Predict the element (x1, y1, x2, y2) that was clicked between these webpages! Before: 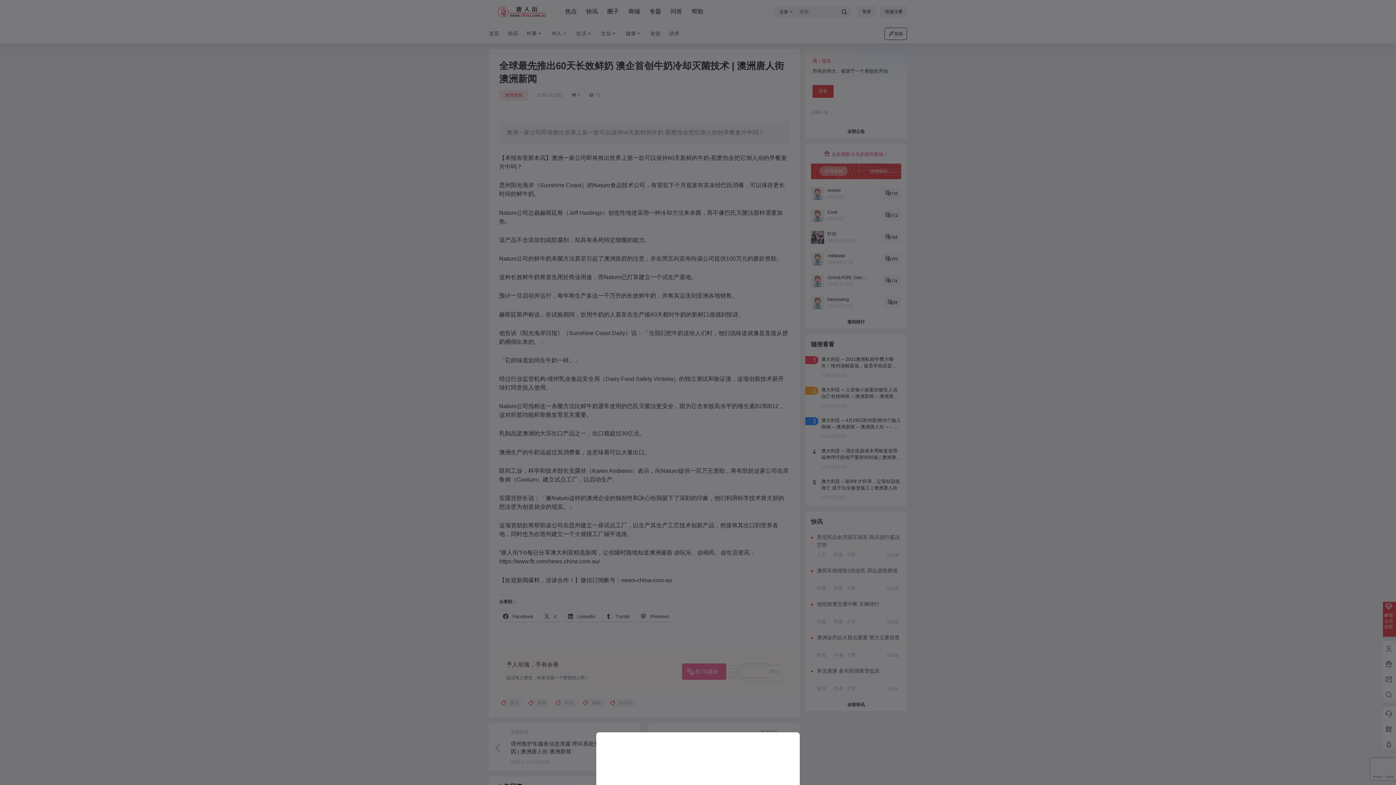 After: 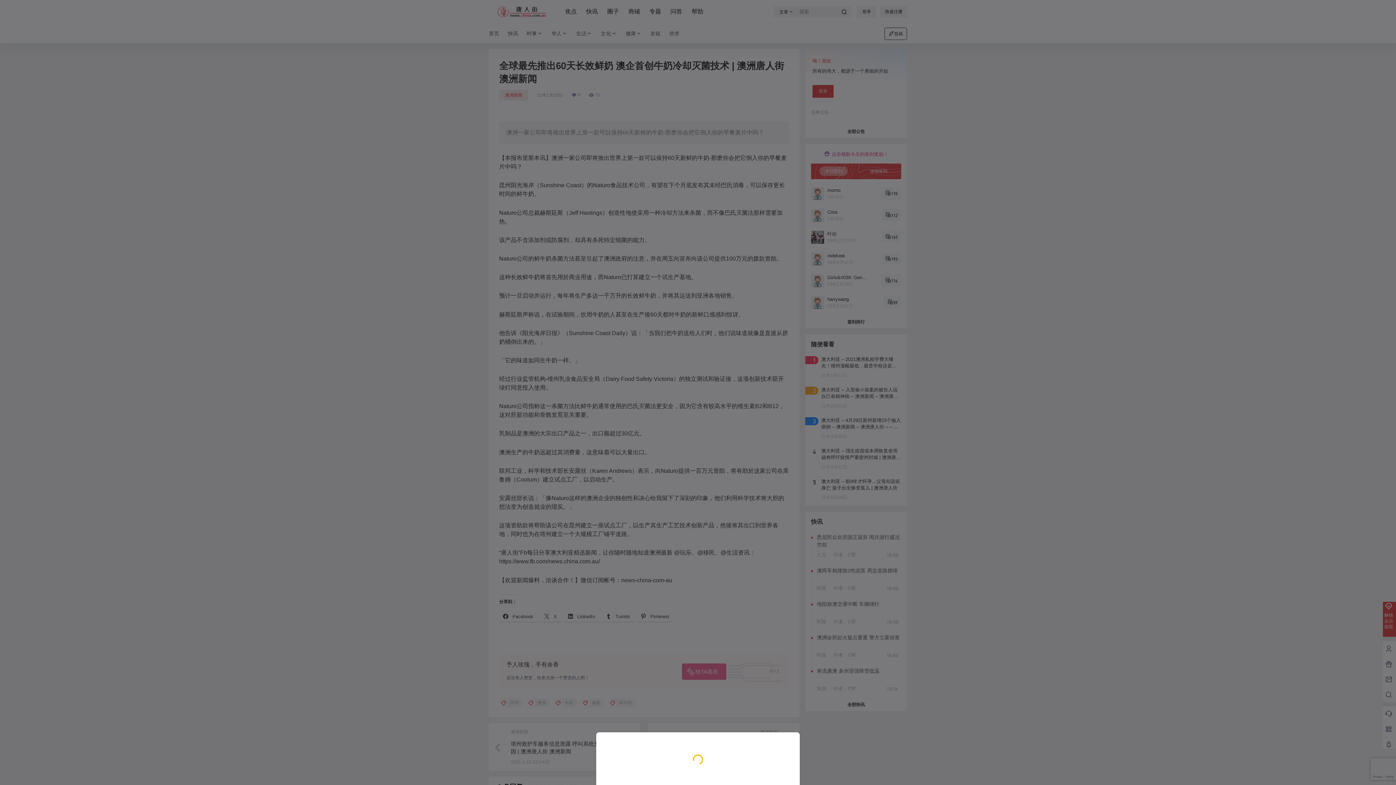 Action: bbox: (0, 0, 1396, 785)